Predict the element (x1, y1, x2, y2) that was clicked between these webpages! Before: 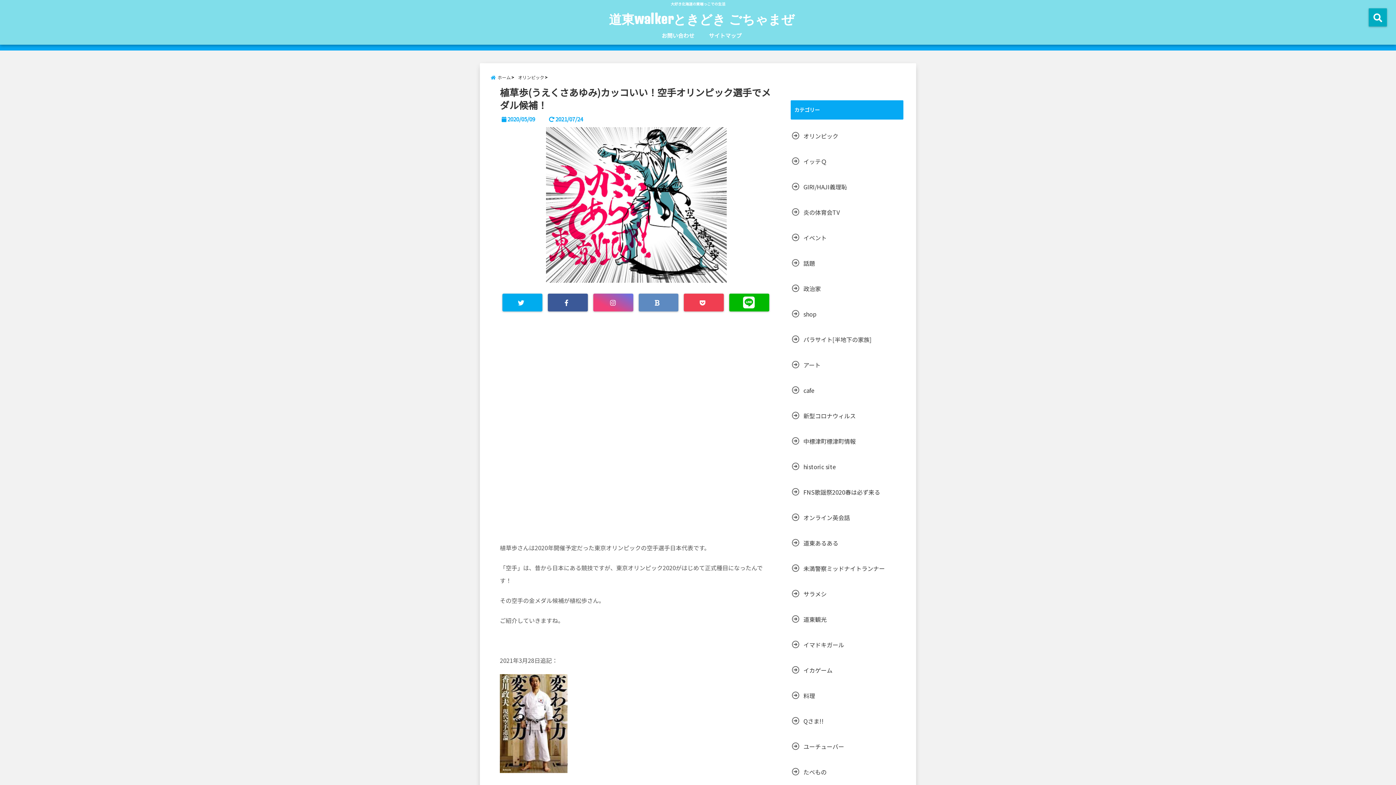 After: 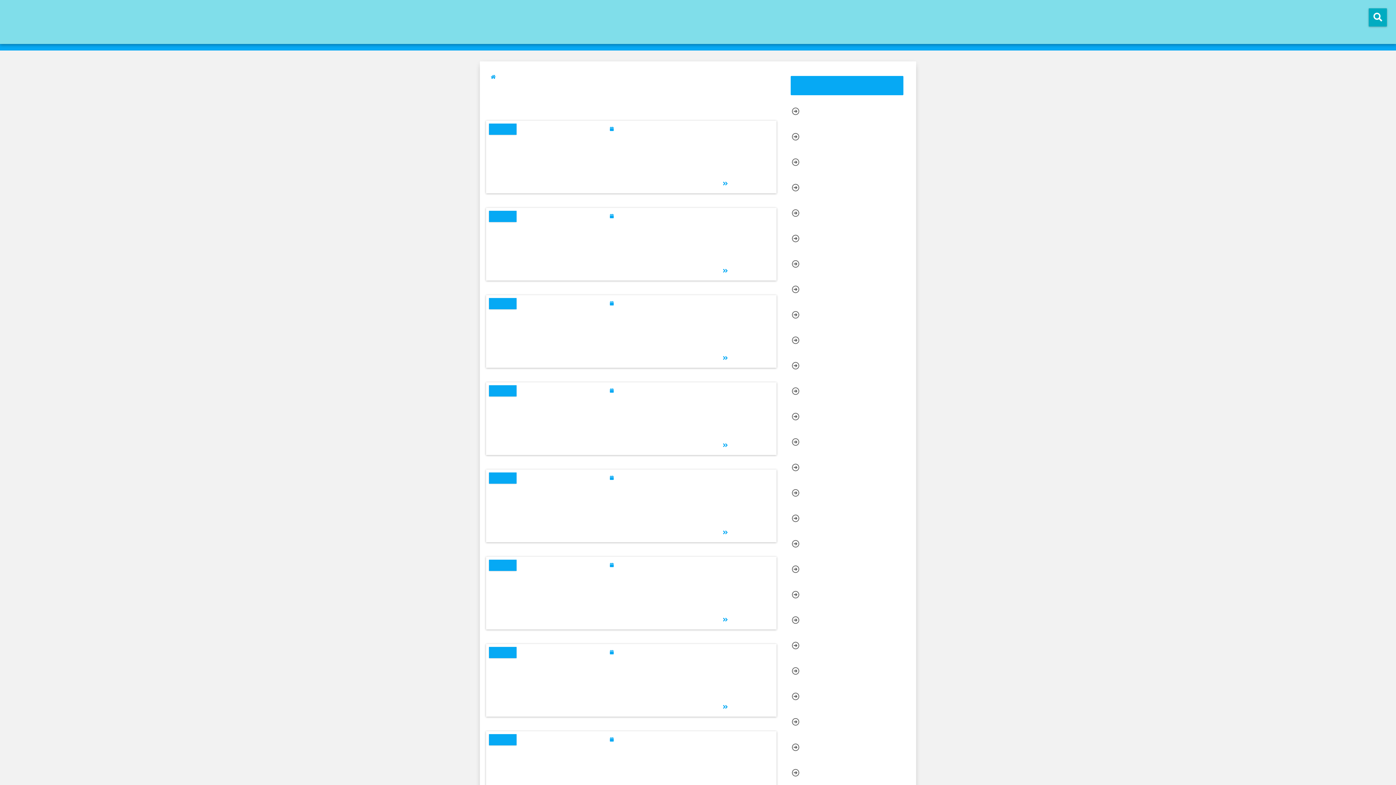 Action: bbox: (790, 765, 828, 779) label: たべもの